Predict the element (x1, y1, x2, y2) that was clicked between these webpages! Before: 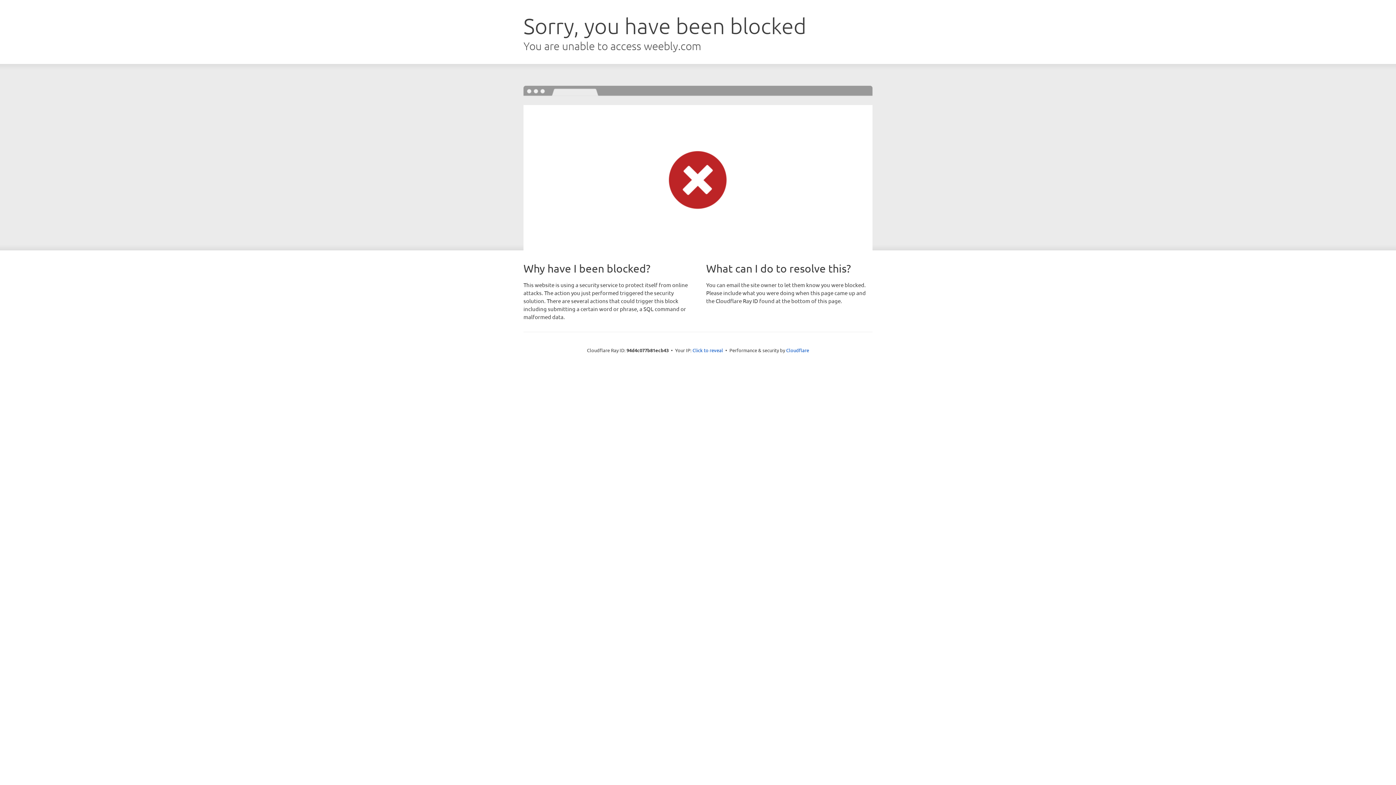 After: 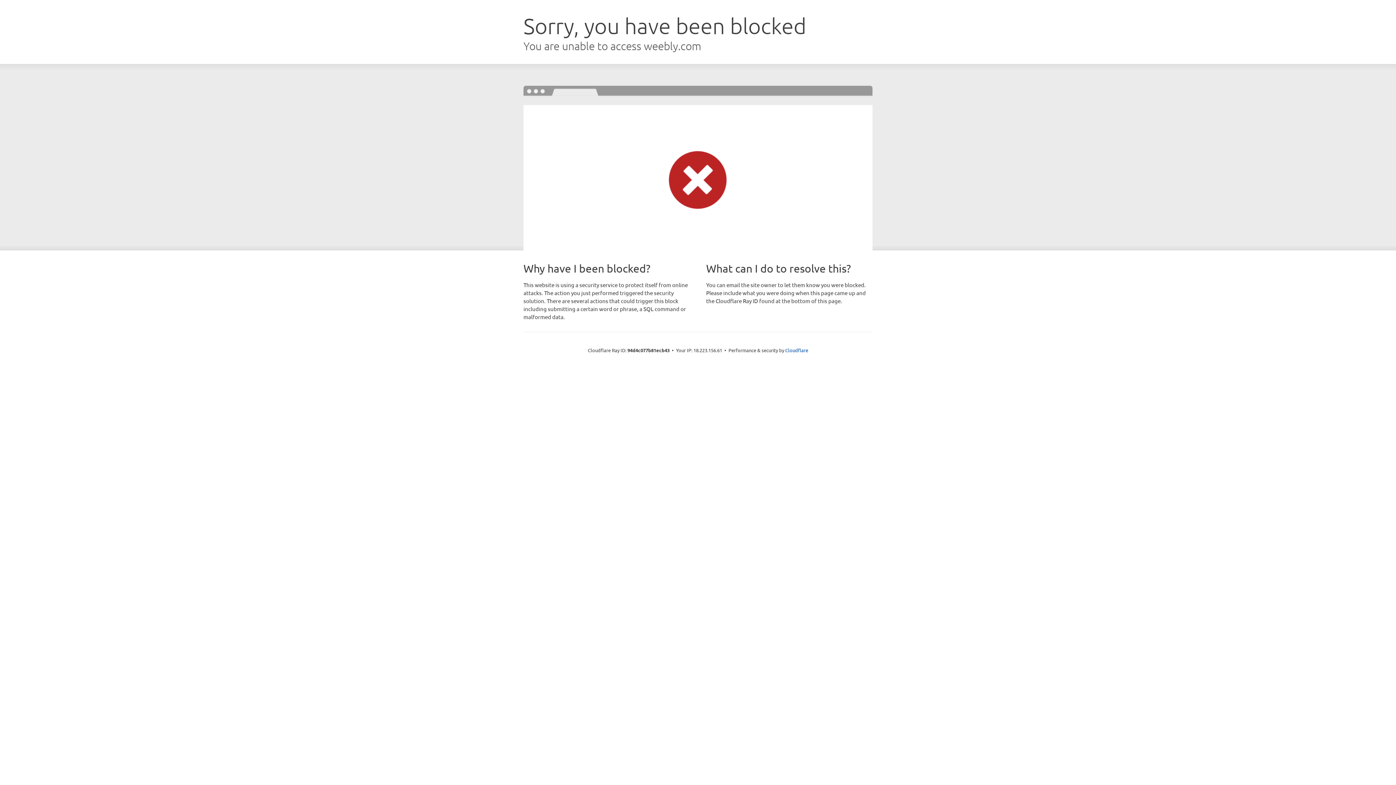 Action: bbox: (692, 346, 723, 353) label: Click to reveal